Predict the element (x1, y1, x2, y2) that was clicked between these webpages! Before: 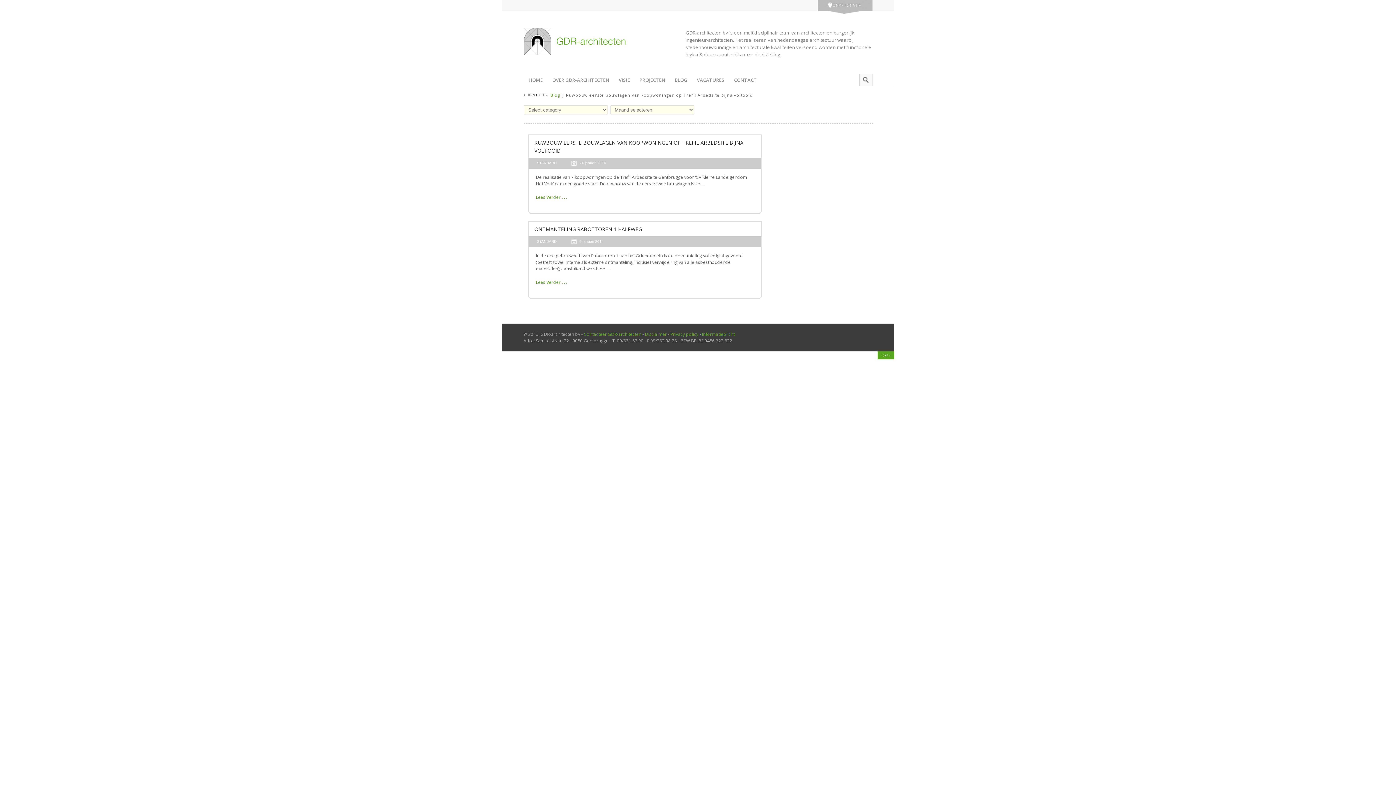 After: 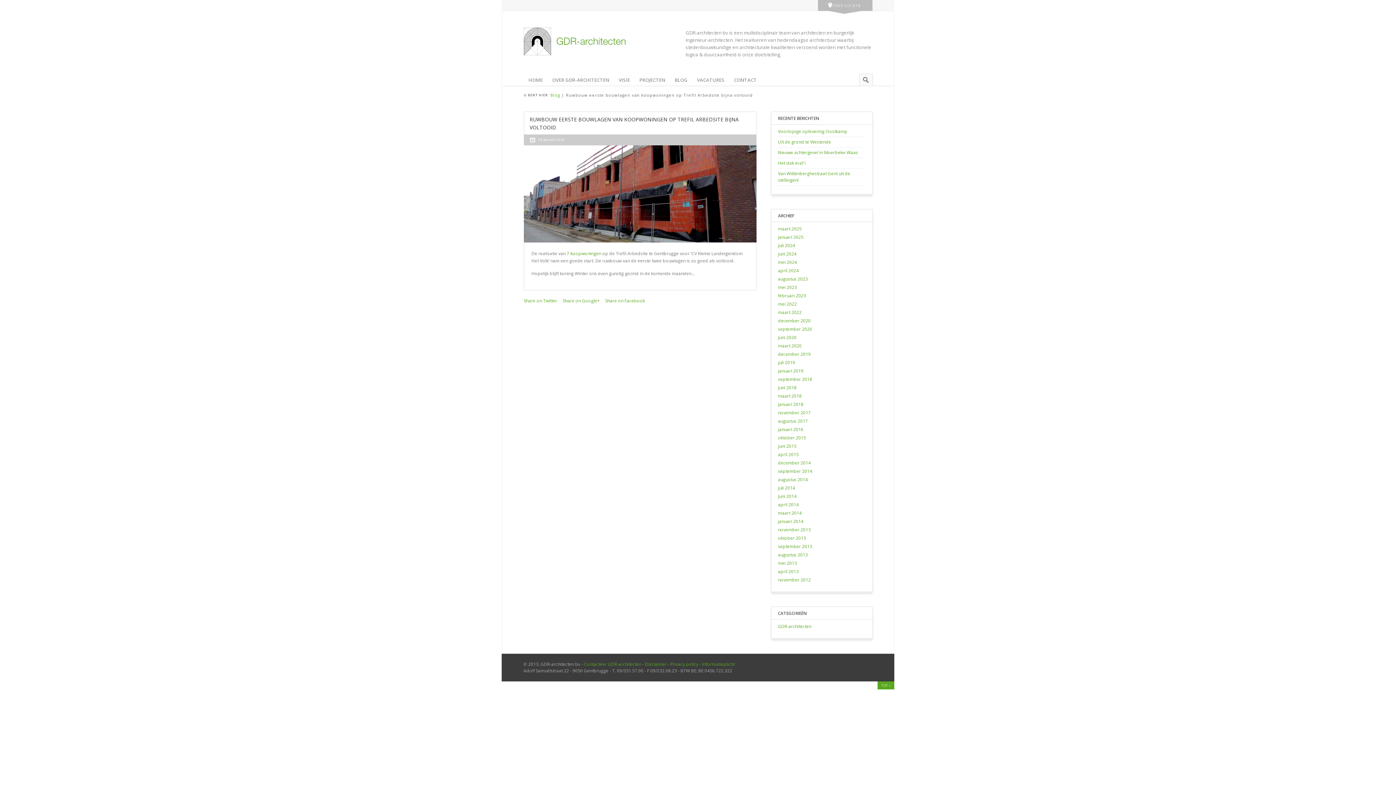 Action: label: Lees Verder . . . bbox: (536, 194, 567, 200)